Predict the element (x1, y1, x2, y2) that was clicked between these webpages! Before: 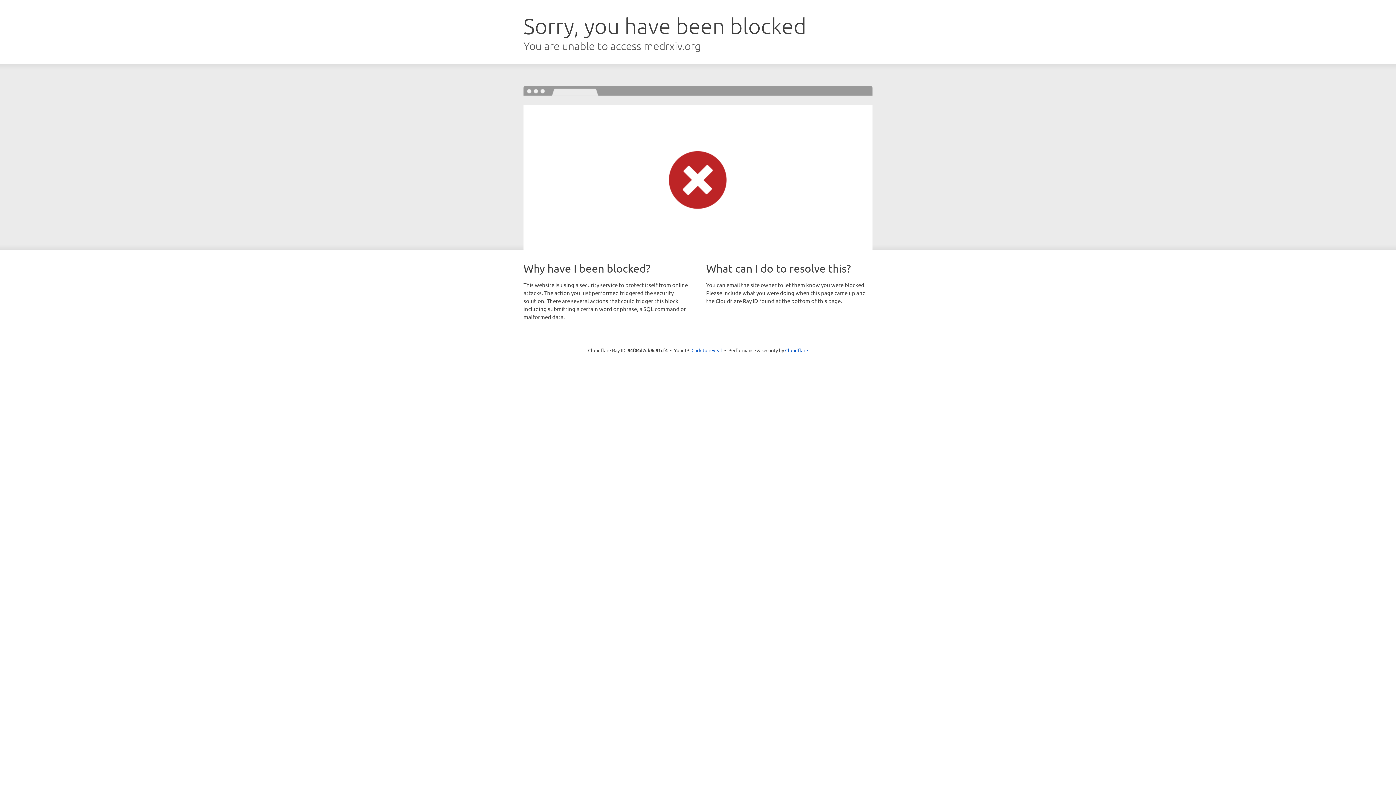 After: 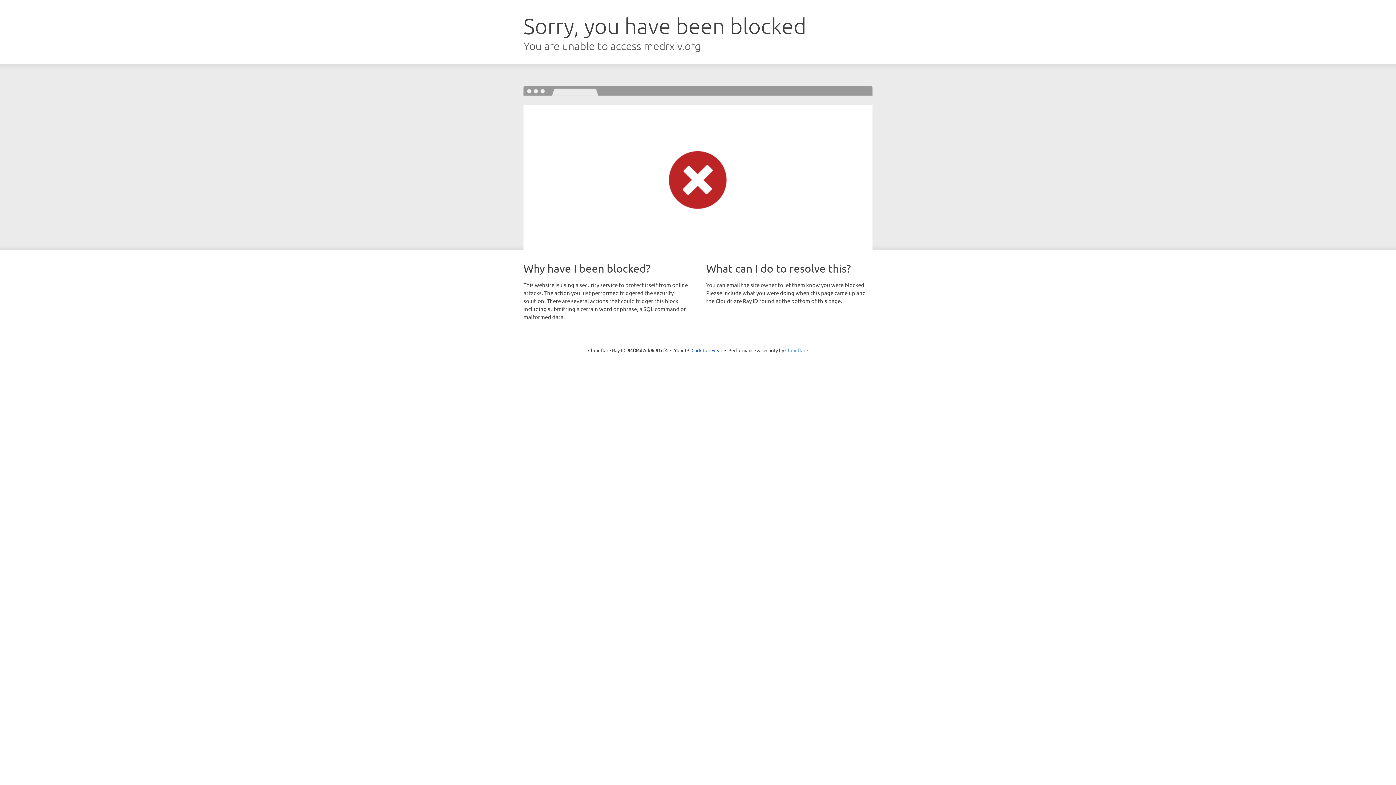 Action: bbox: (785, 347, 808, 353) label: Cloudflare